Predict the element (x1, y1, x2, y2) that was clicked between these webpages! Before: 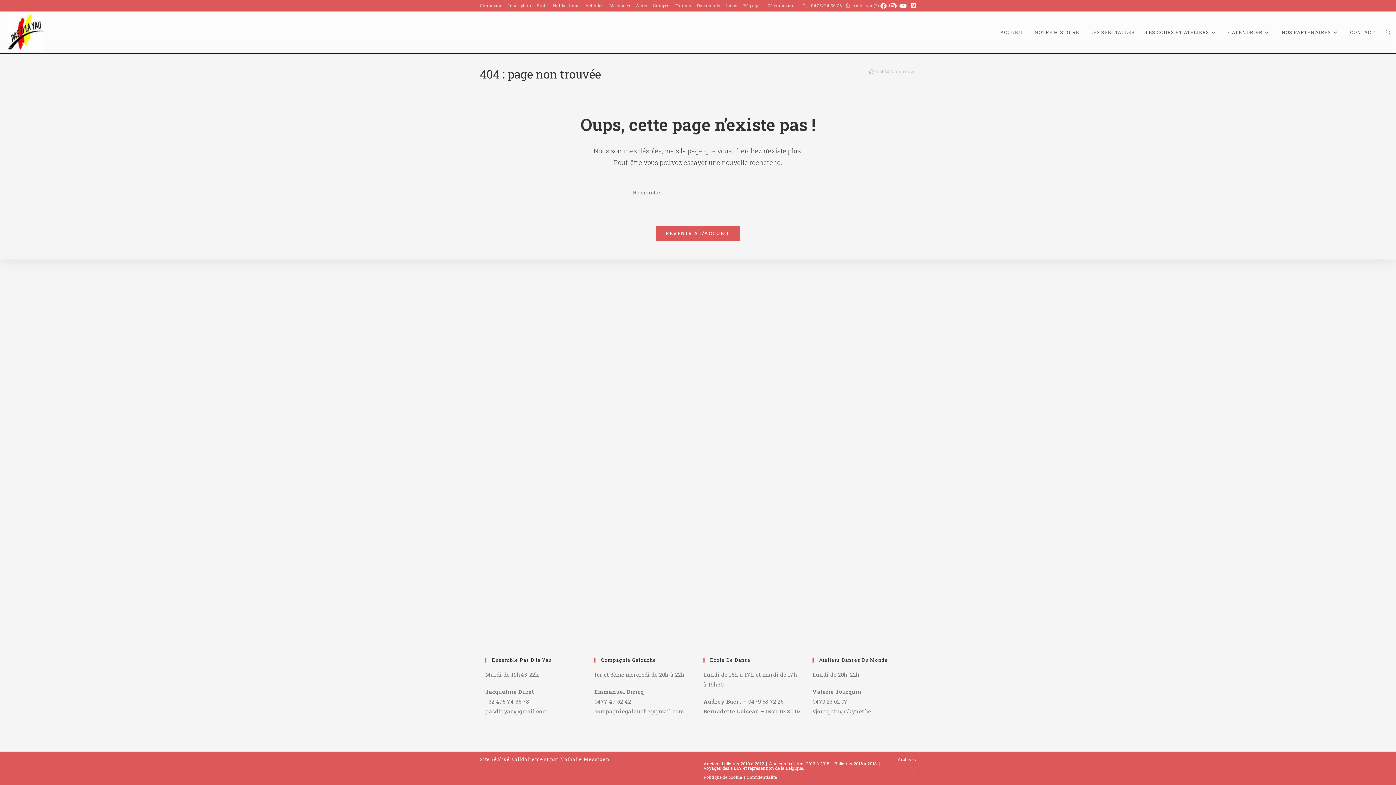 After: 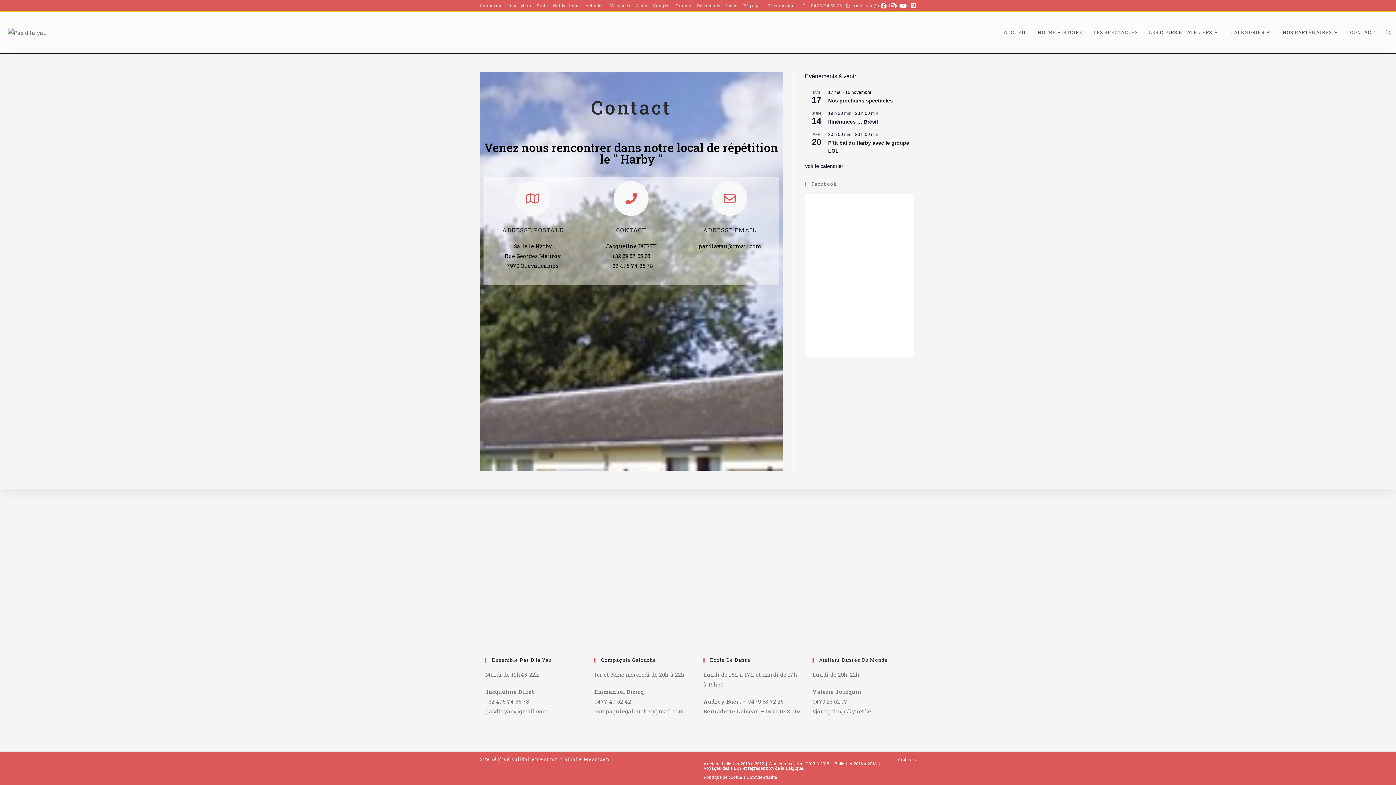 Action: label: CONTACT bbox: (1345, 11, 1380, 53)